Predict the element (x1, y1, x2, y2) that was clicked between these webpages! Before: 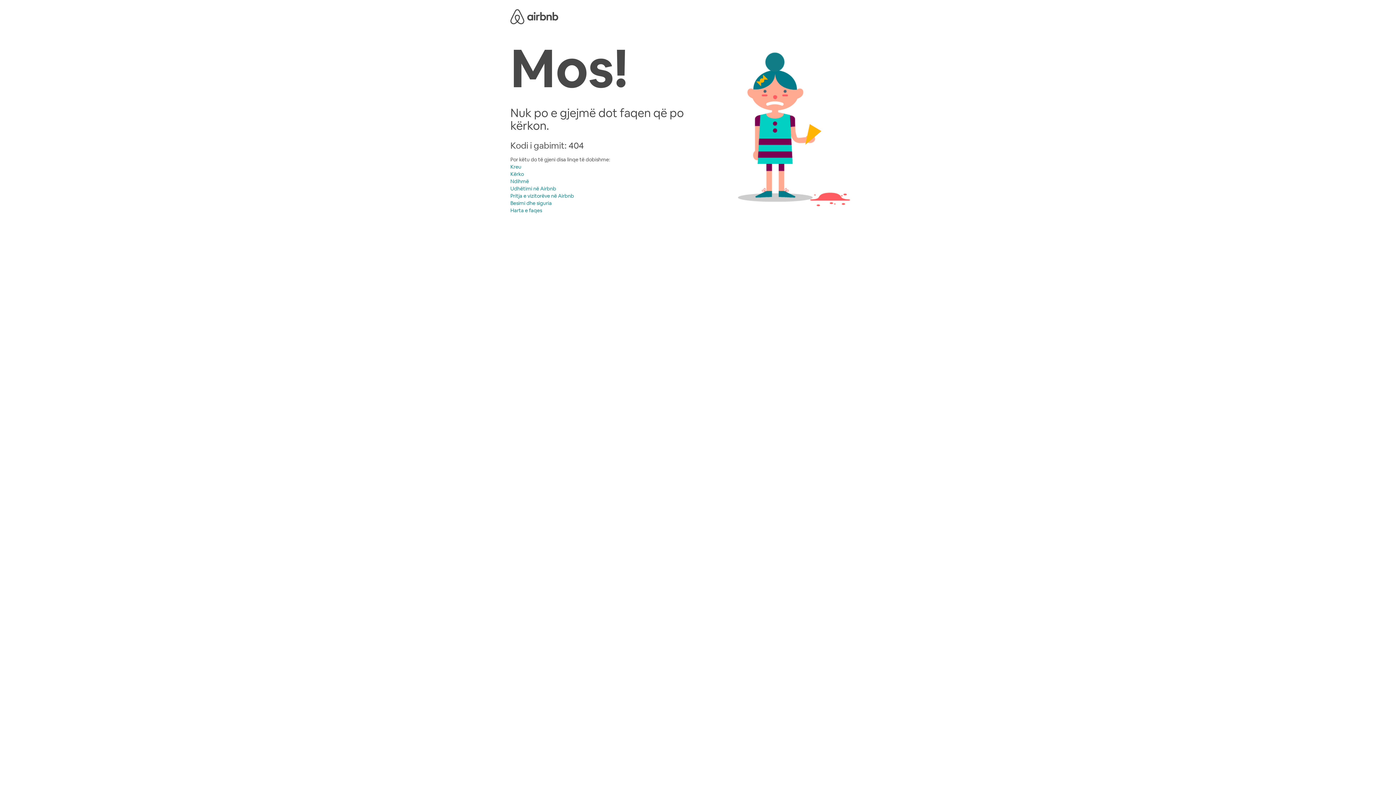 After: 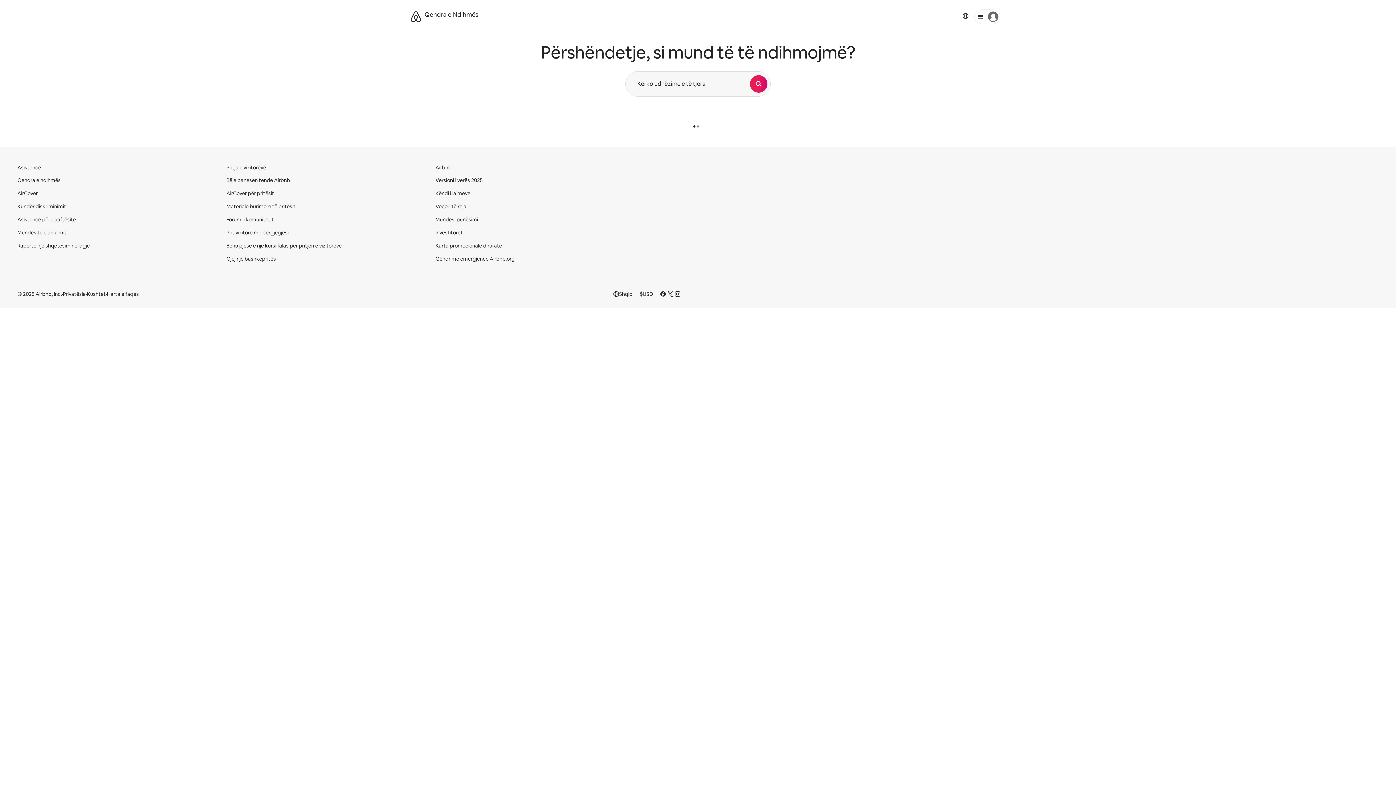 Action: bbox: (510, 178, 529, 184) label: Ndihmë